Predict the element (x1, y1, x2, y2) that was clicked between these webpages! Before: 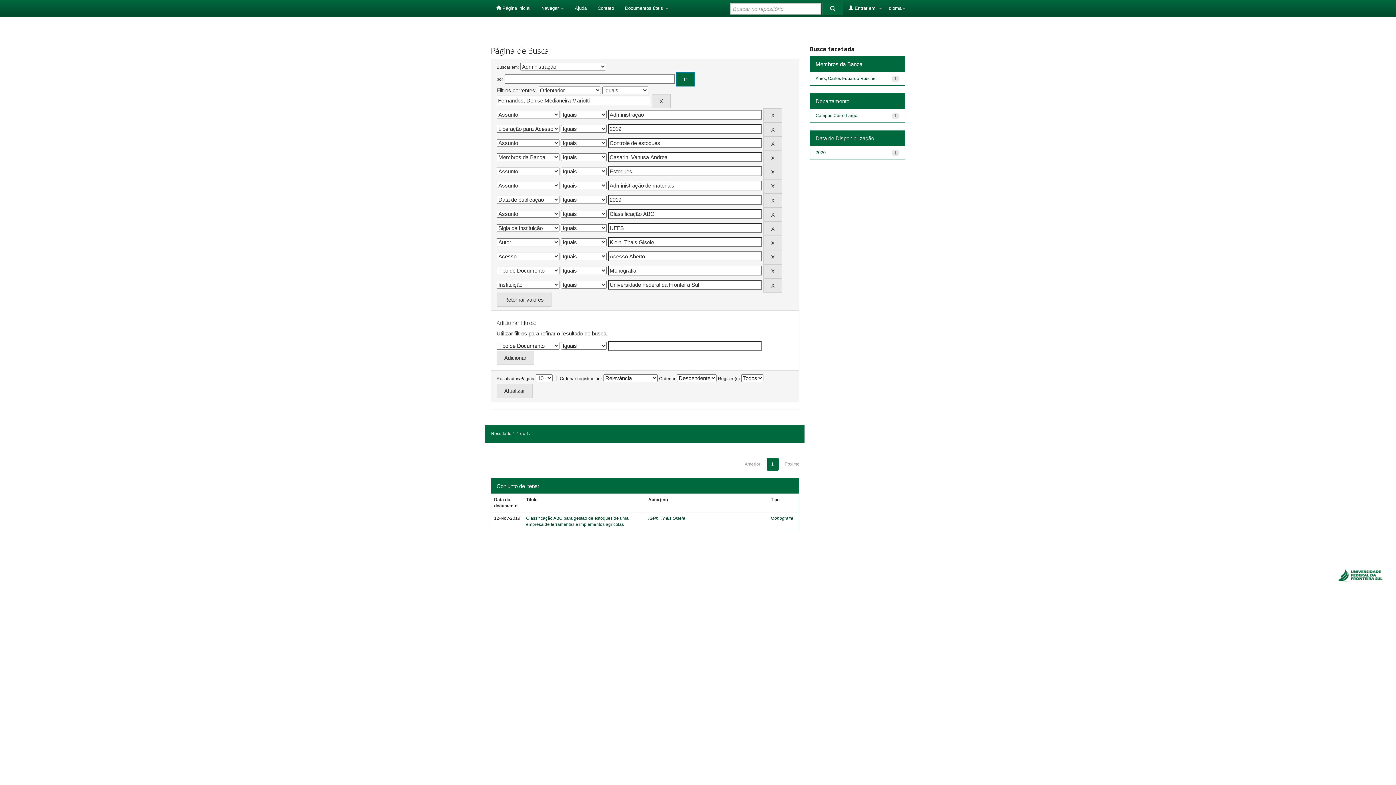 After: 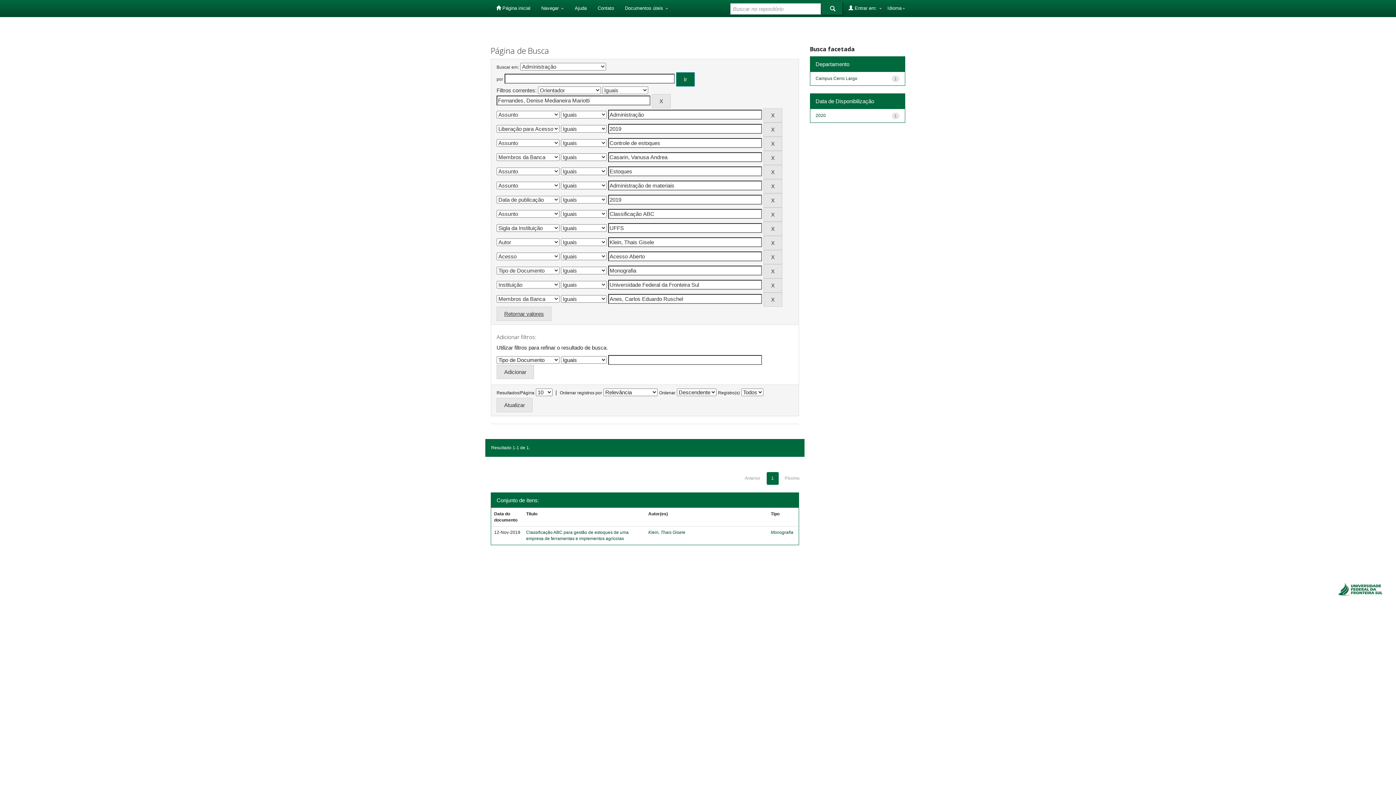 Action: label: Anes, Carlos Eduardo Ruschel bbox: (815, 75, 876, 80)